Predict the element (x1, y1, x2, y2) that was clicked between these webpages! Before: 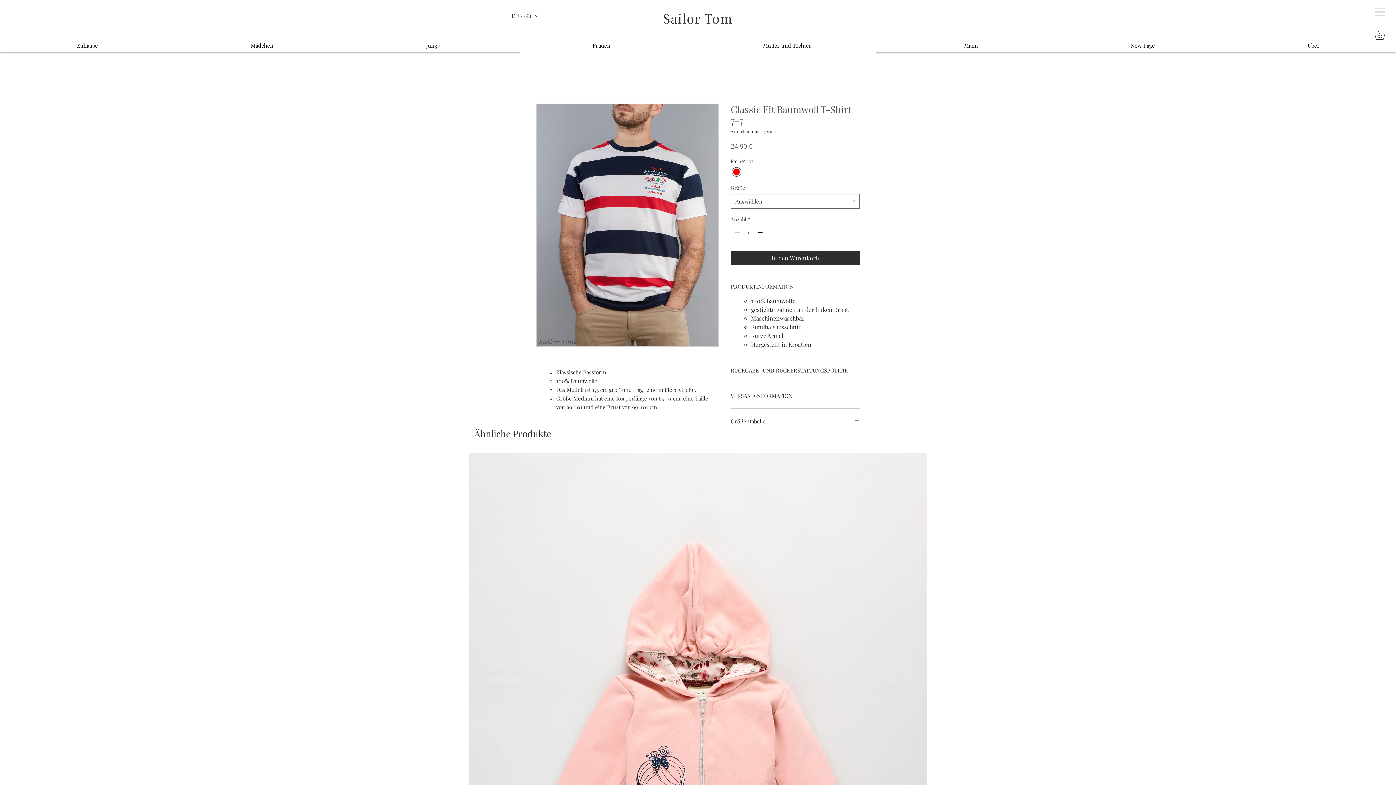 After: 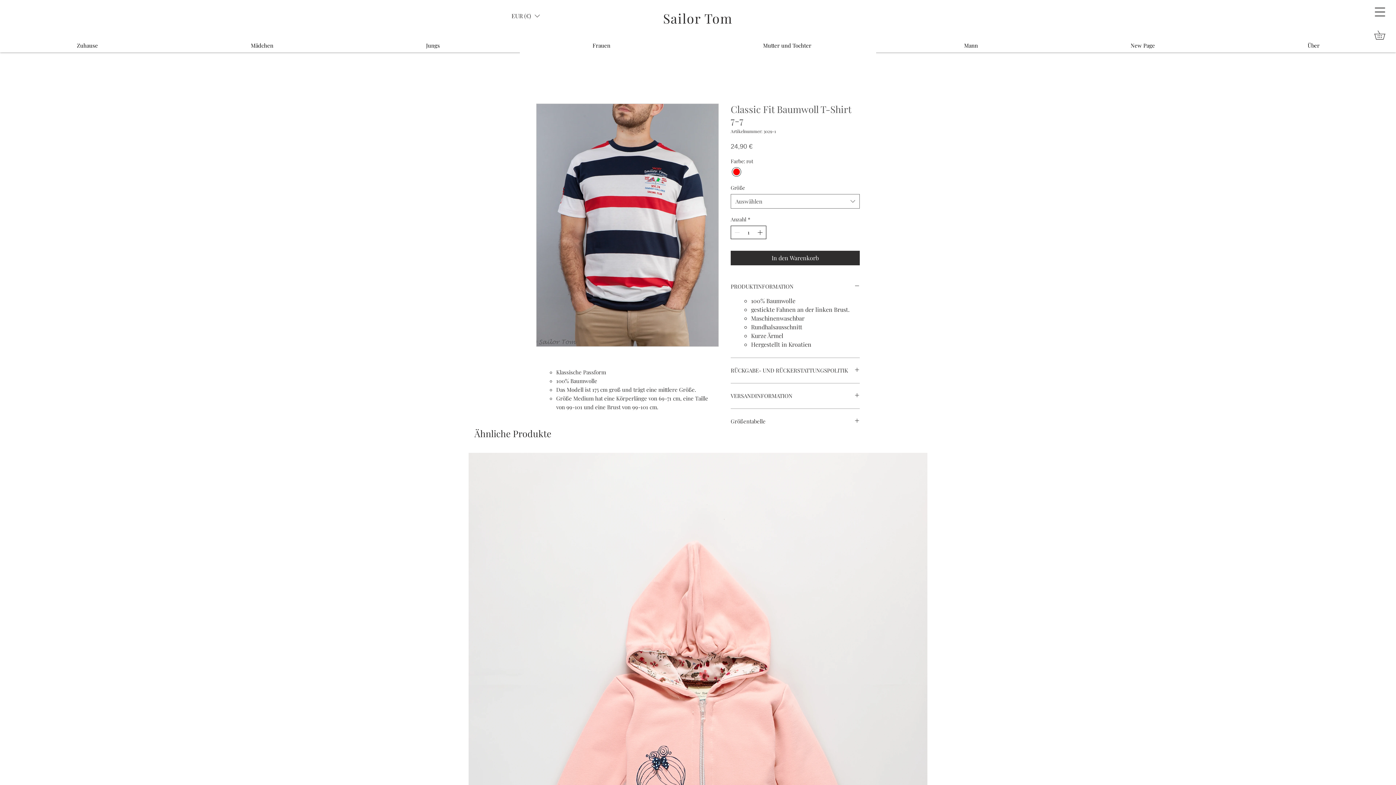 Action: bbox: (756, 226, 765, 238)